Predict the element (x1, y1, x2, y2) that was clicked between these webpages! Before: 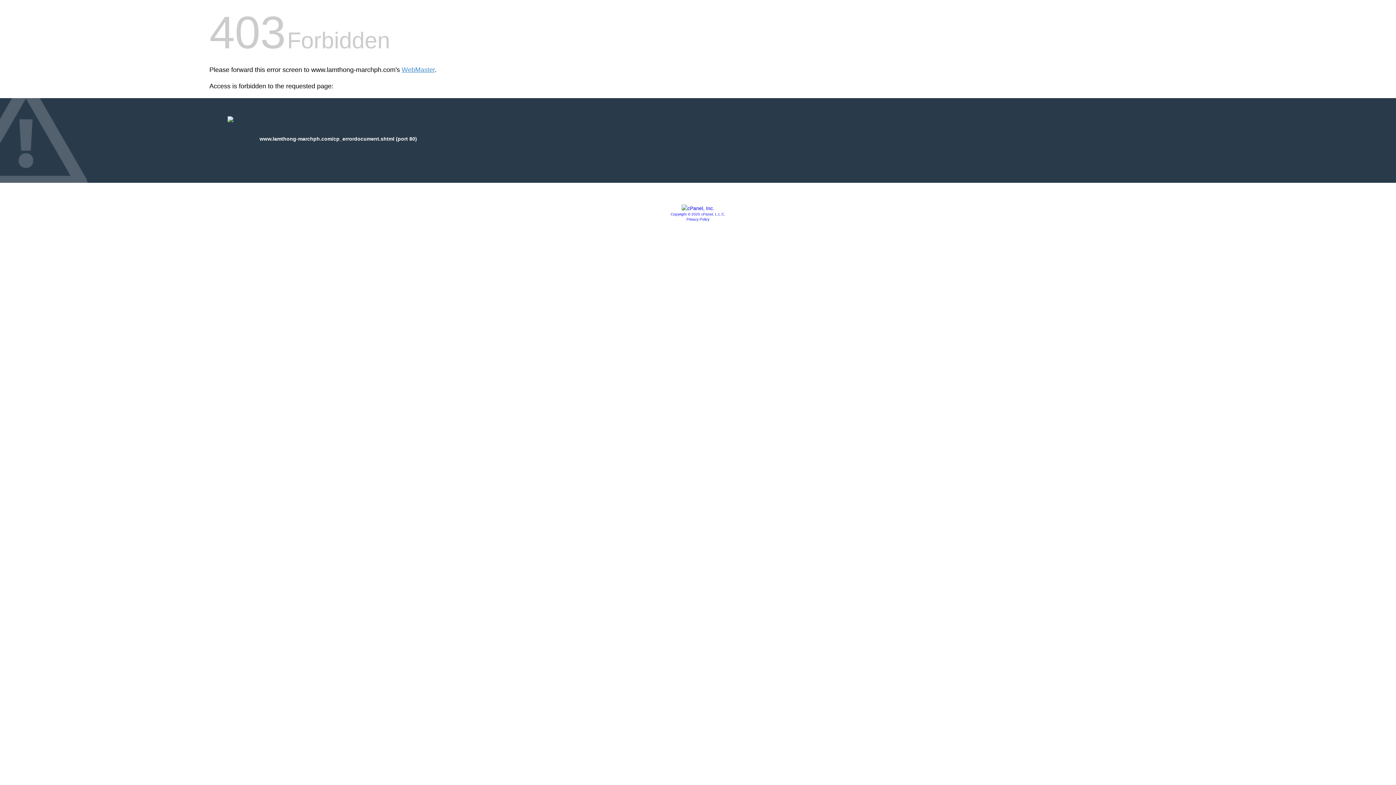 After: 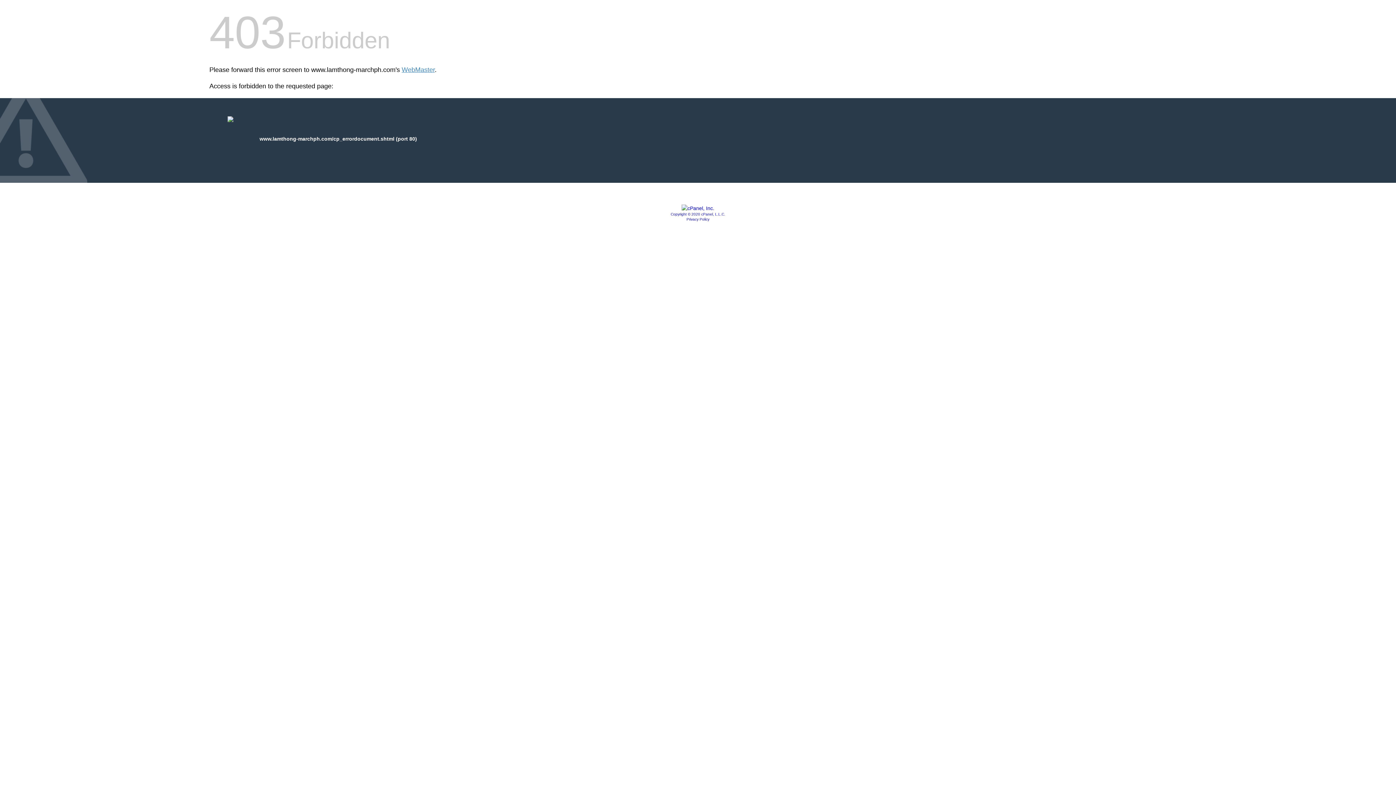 Action: bbox: (686, 217, 709, 221) label: Privacy Policy